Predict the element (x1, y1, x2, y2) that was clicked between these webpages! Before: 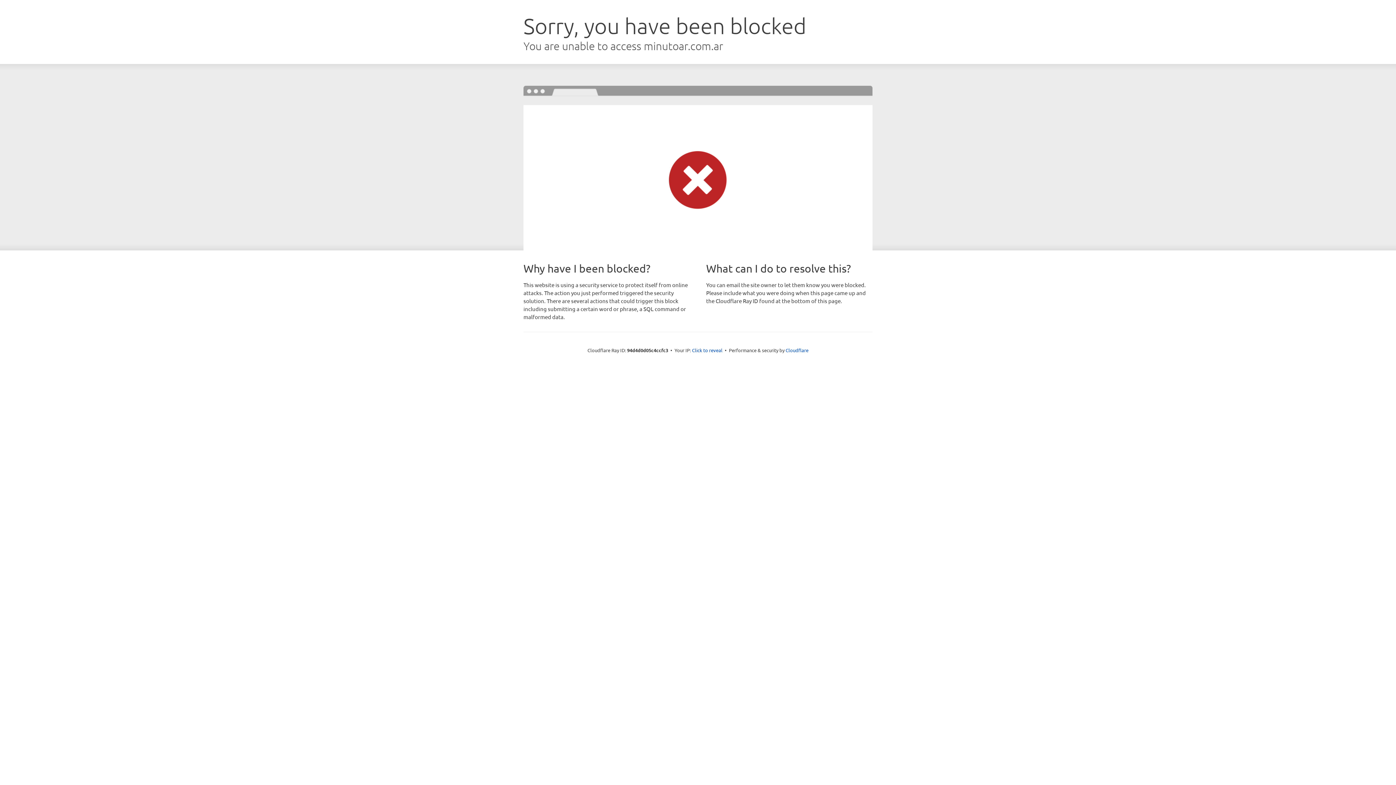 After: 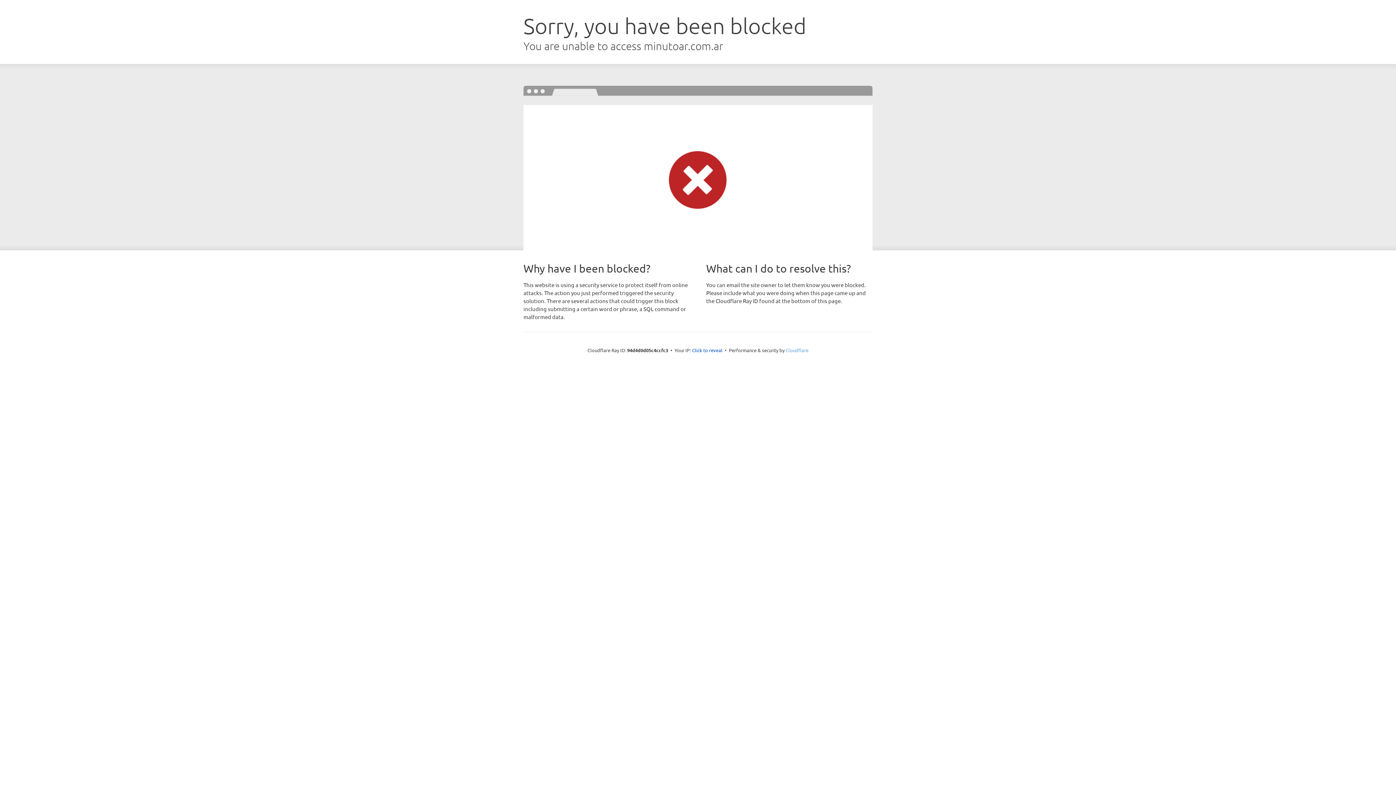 Action: bbox: (785, 347, 808, 353) label: Cloudflare